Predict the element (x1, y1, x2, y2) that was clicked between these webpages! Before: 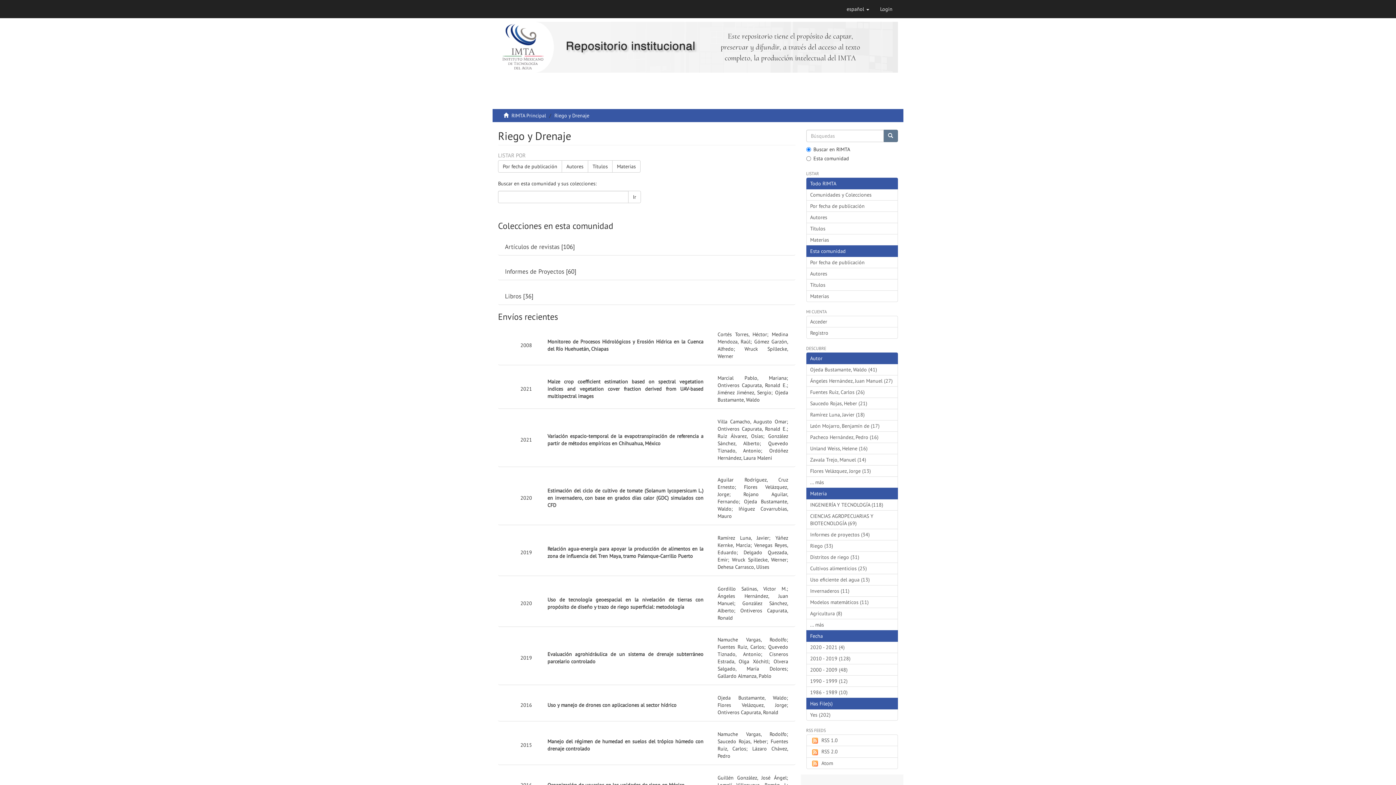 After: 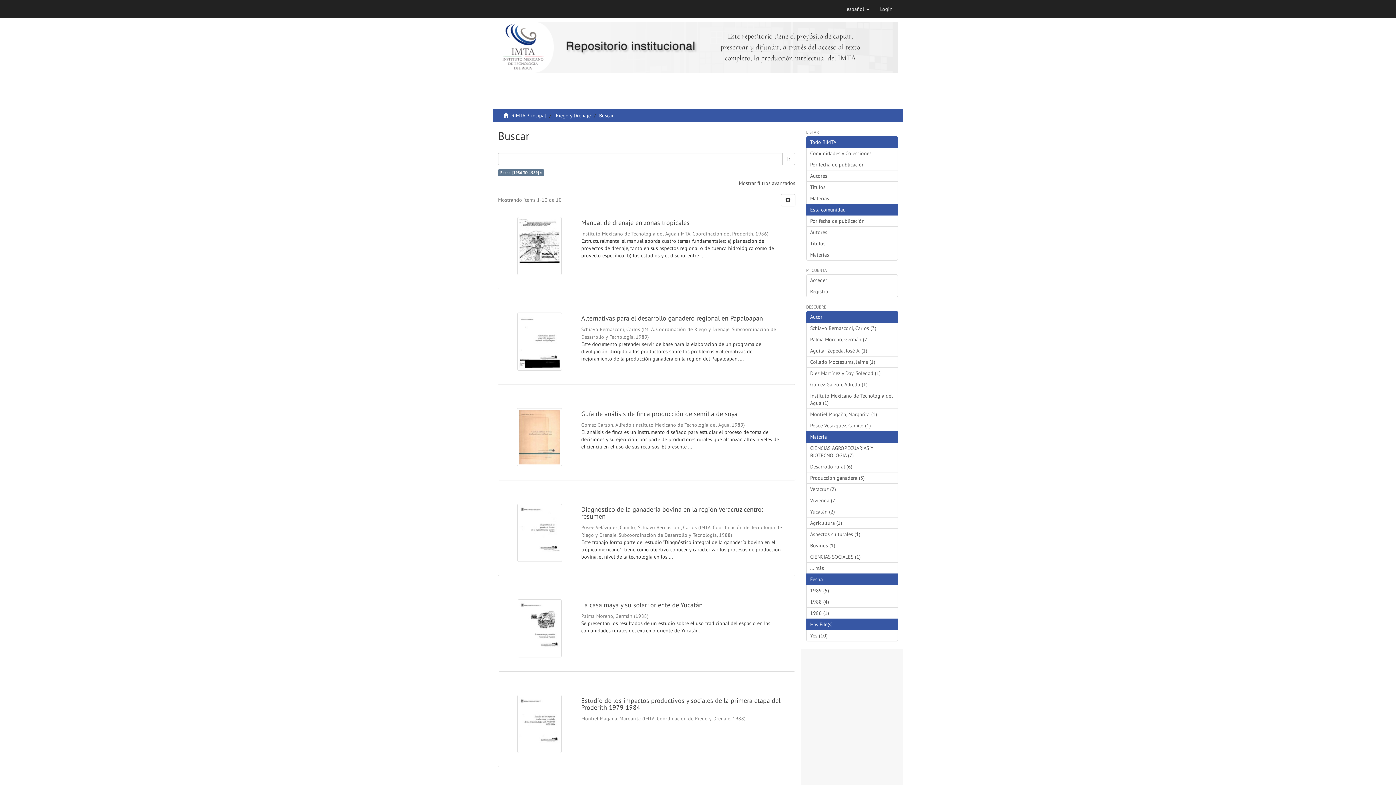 Action: bbox: (806, 686, 898, 698) label: 1986 - 1989 (10)